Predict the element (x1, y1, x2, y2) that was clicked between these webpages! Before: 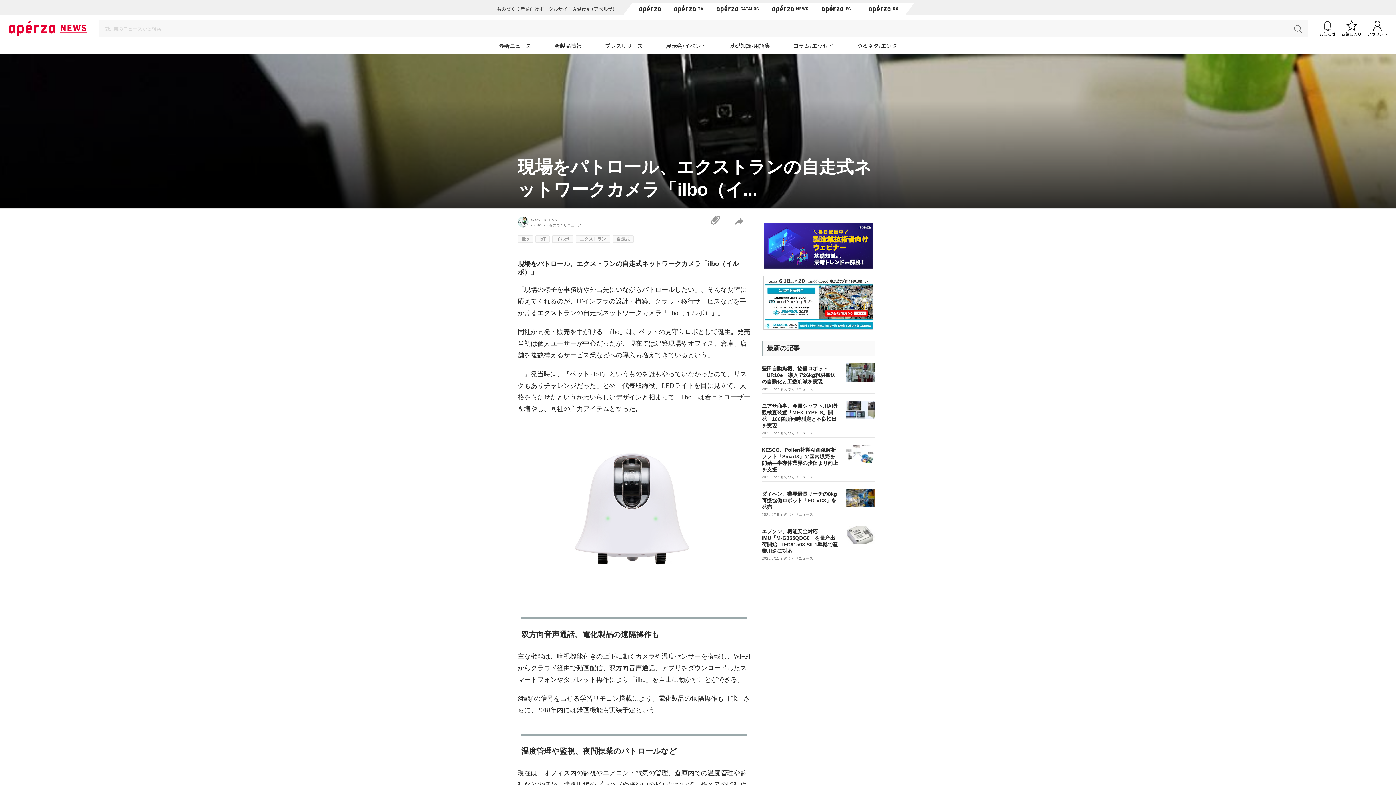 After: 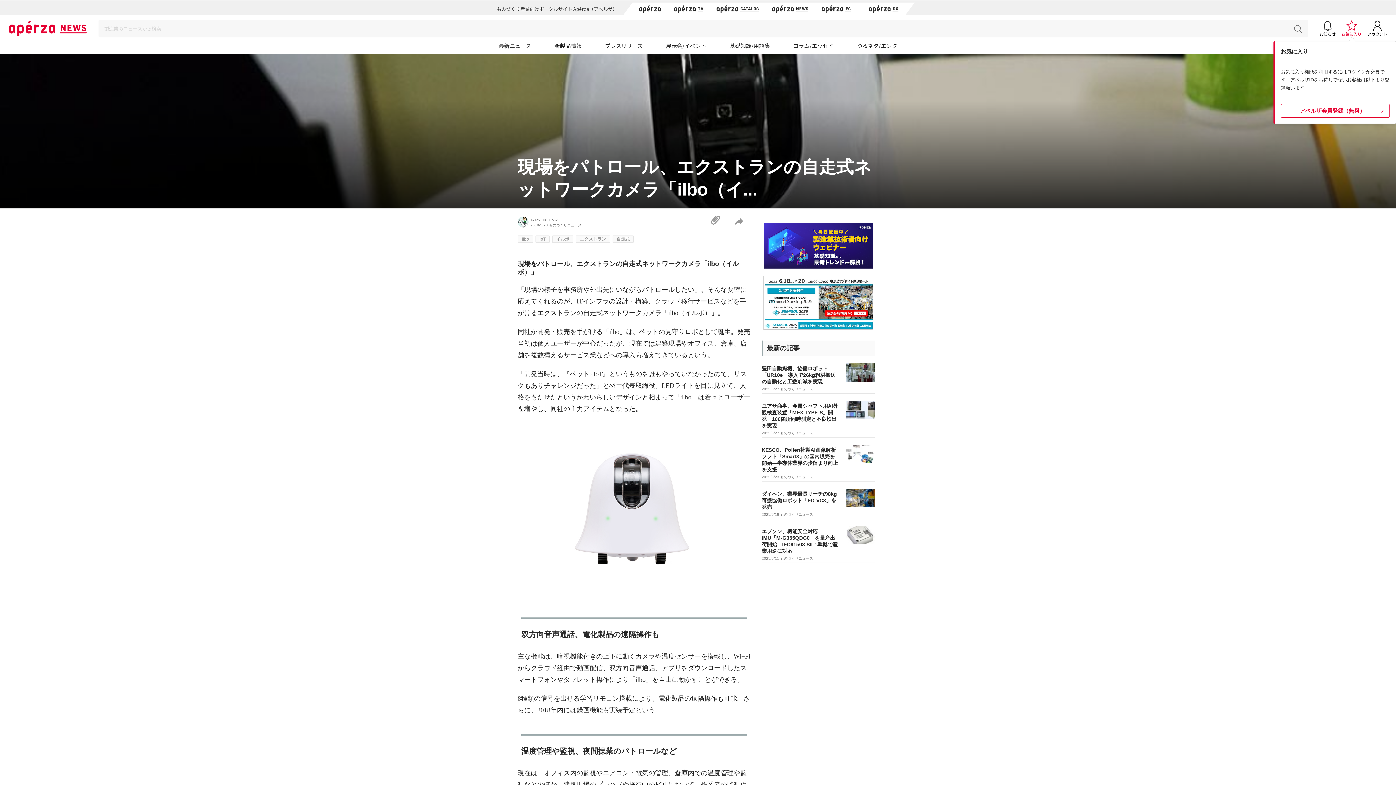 Action: bbox: (1341, 20, 1361, 36) label: お気に入り